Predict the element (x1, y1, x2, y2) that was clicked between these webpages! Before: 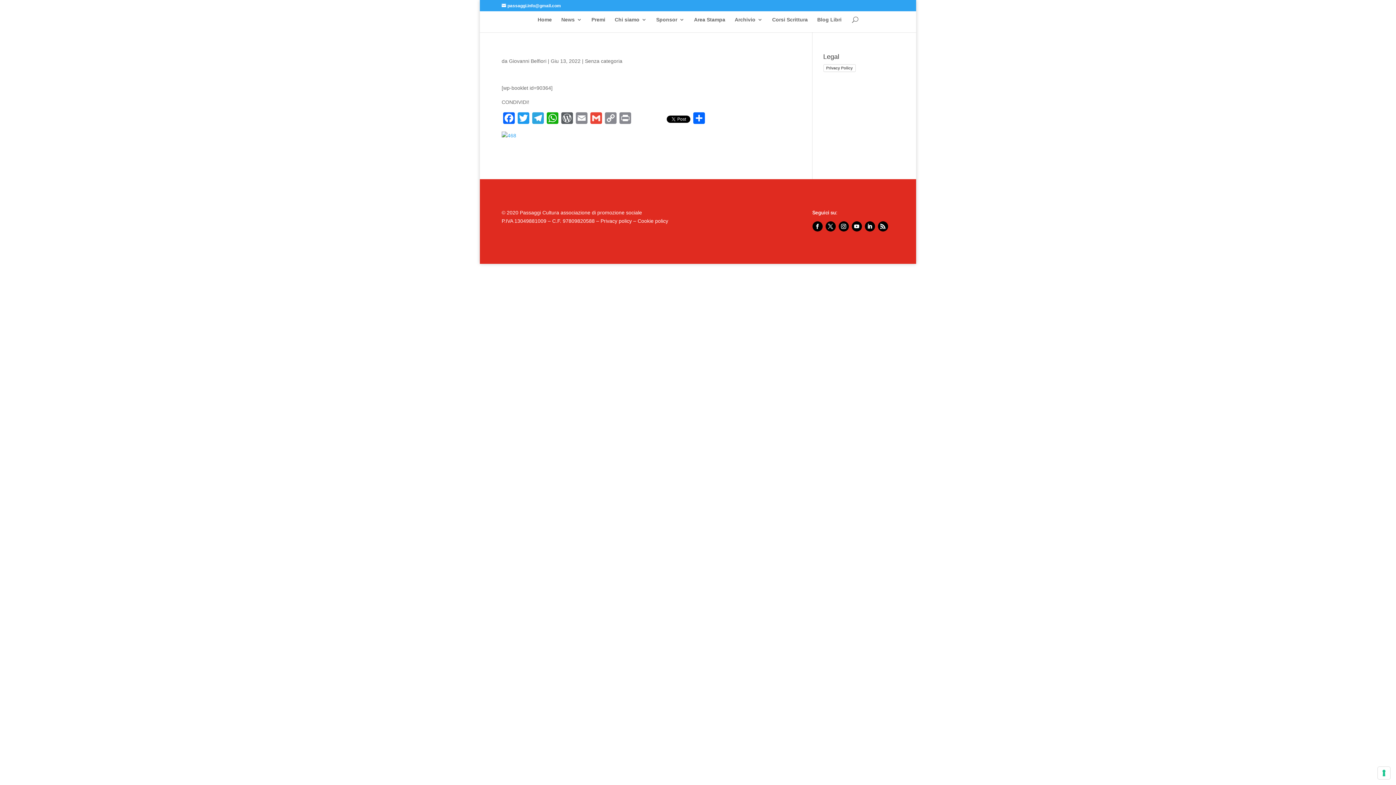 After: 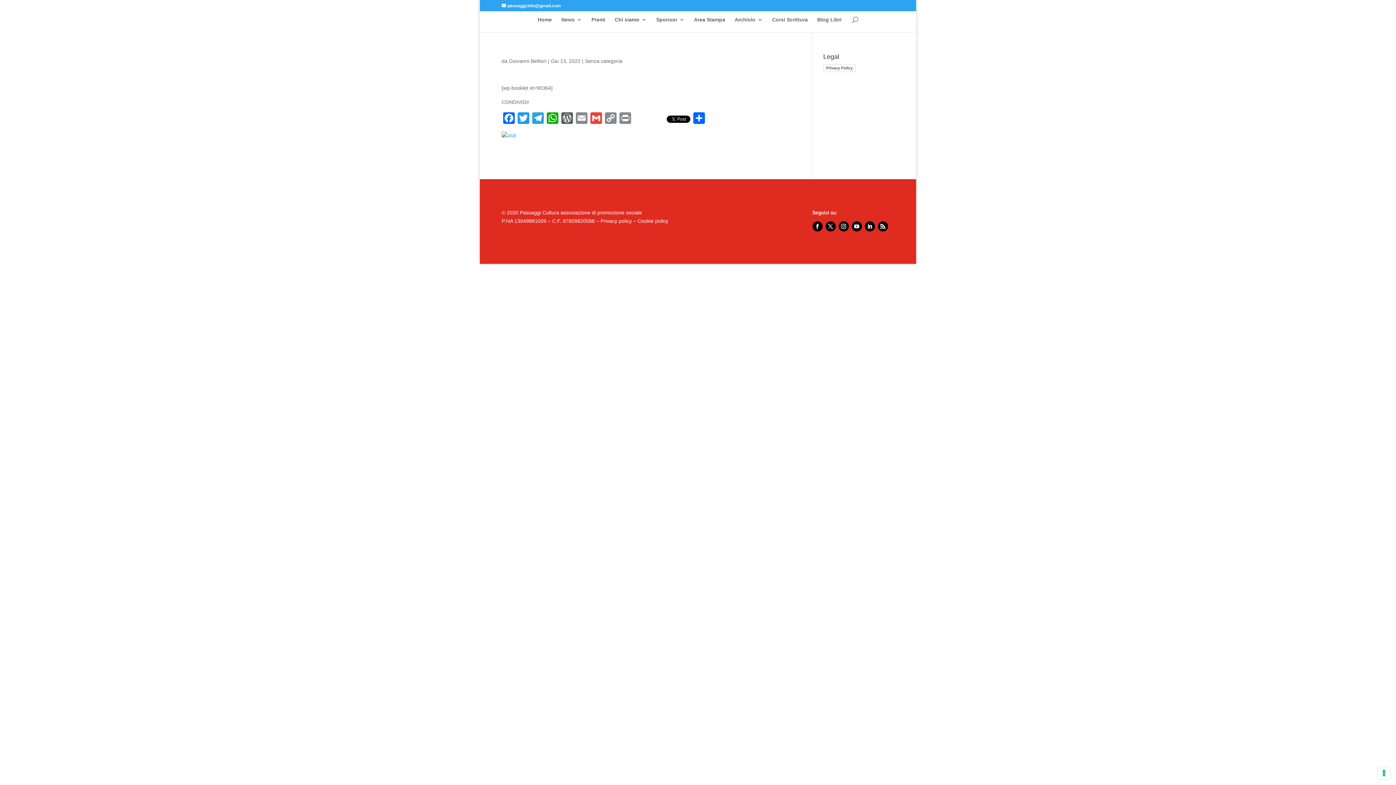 Action: bbox: (878, 221, 888, 231)